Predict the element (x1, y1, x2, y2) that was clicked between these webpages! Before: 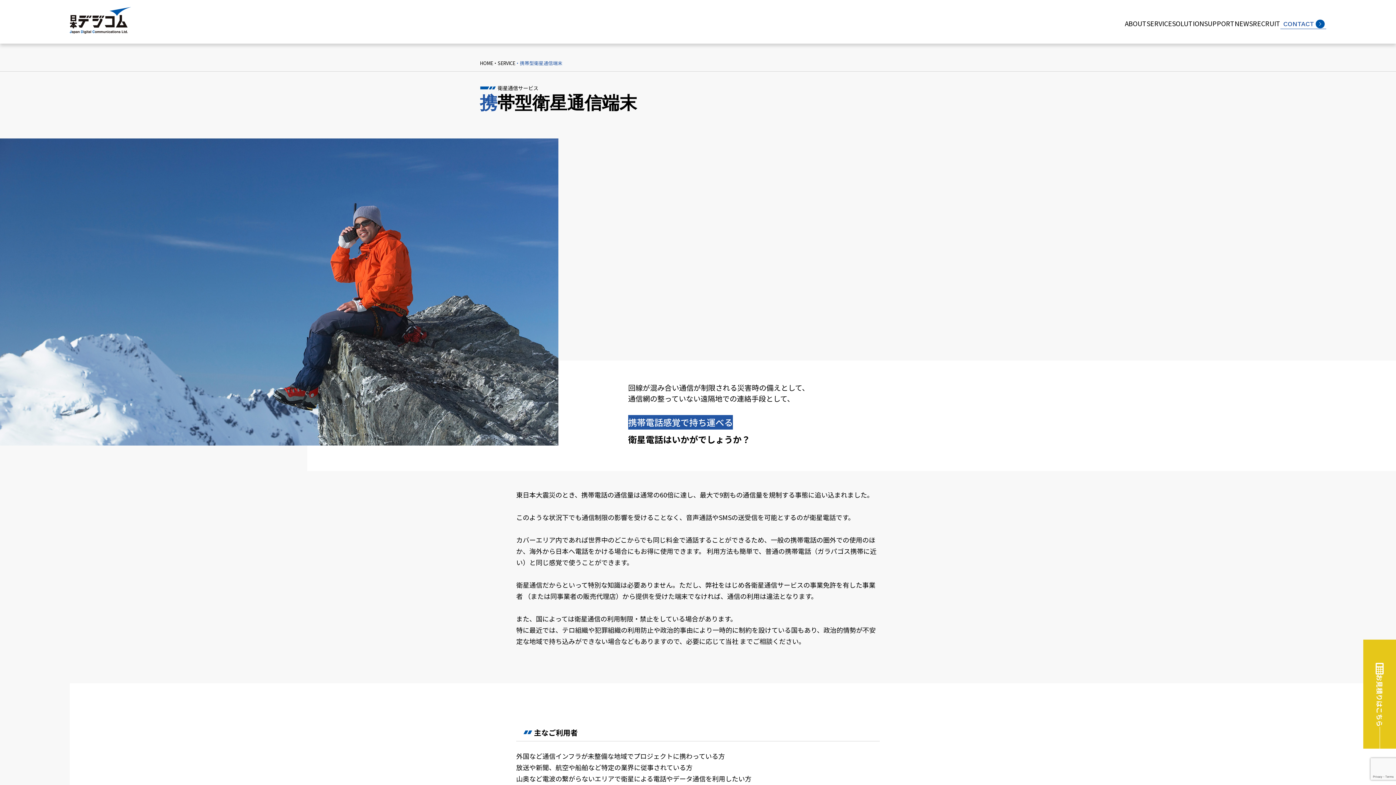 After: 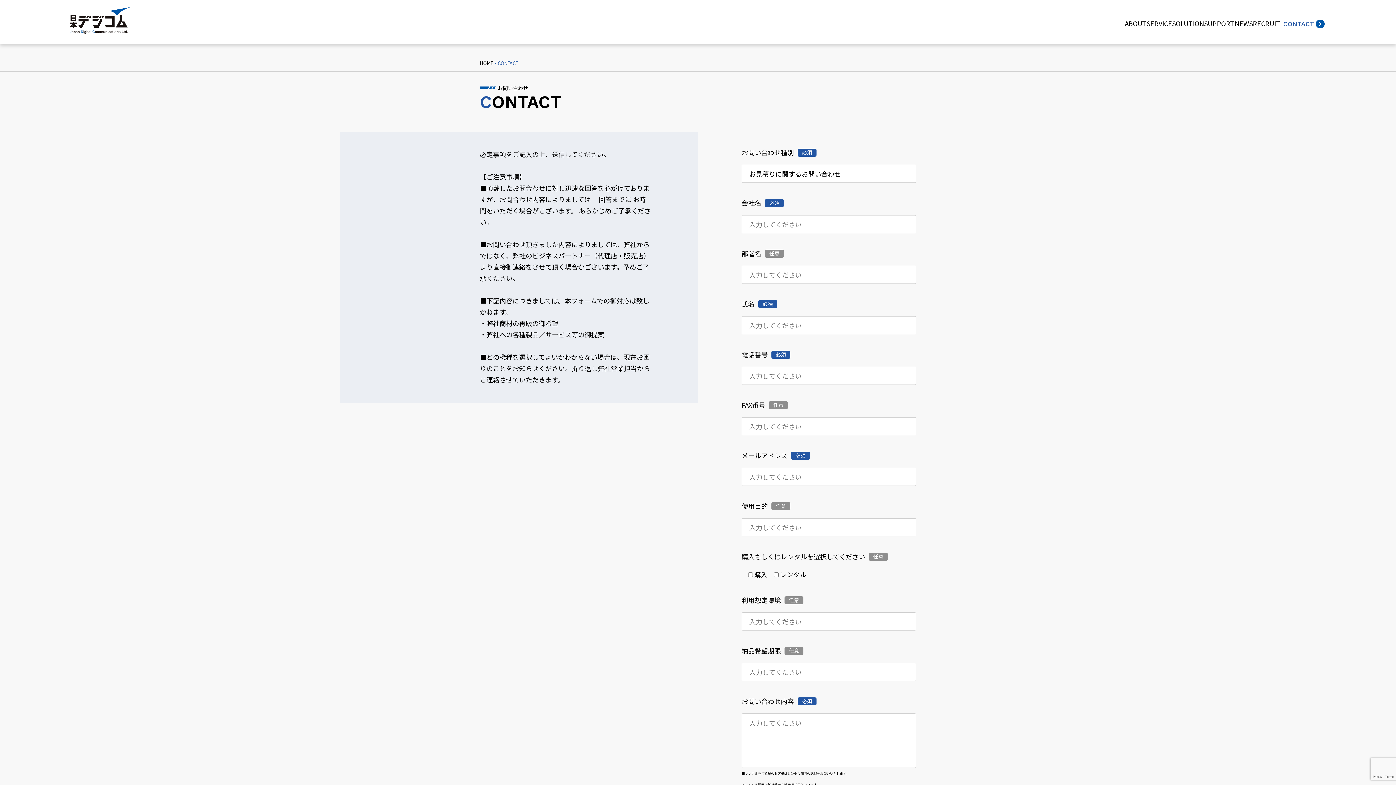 Action: bbox: (1280, 18, 1326, 29) label: CONTACT